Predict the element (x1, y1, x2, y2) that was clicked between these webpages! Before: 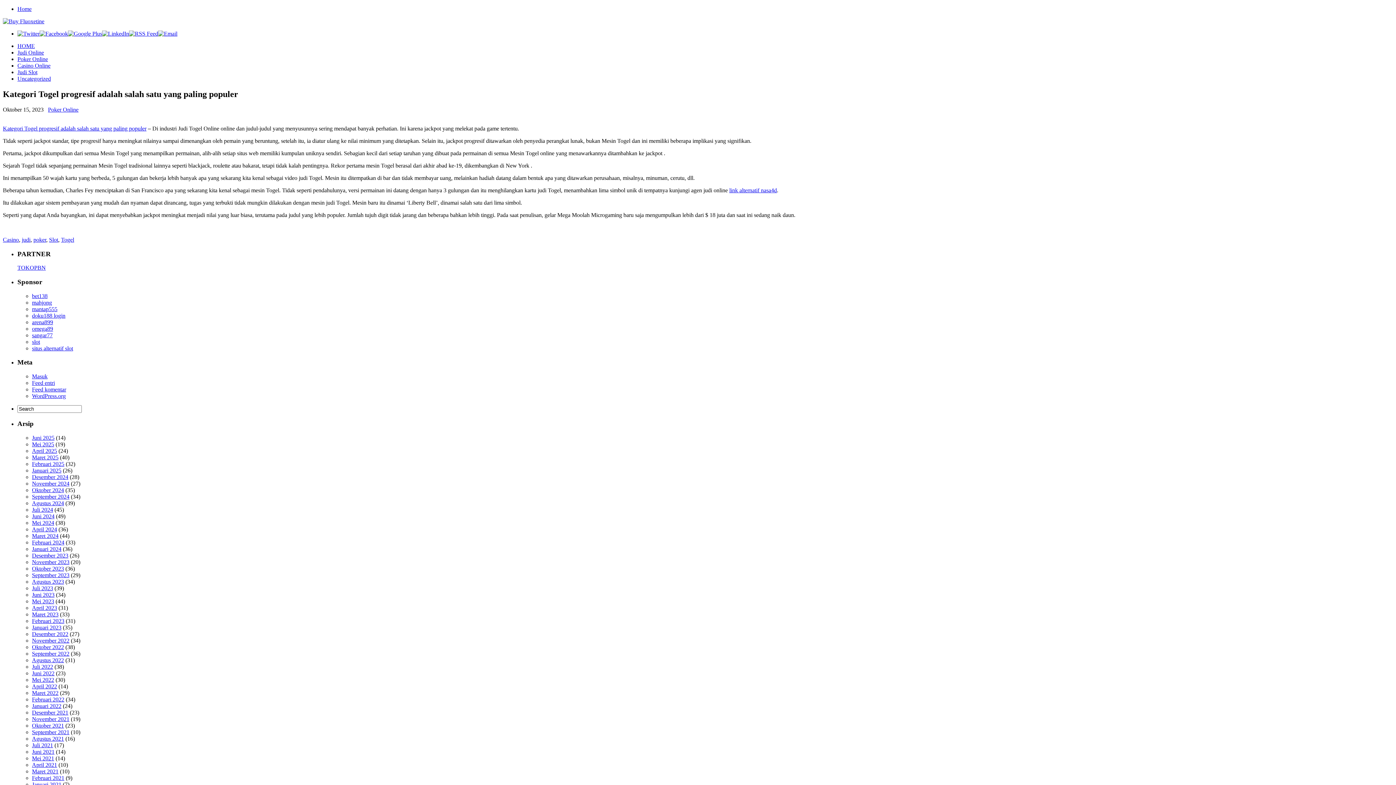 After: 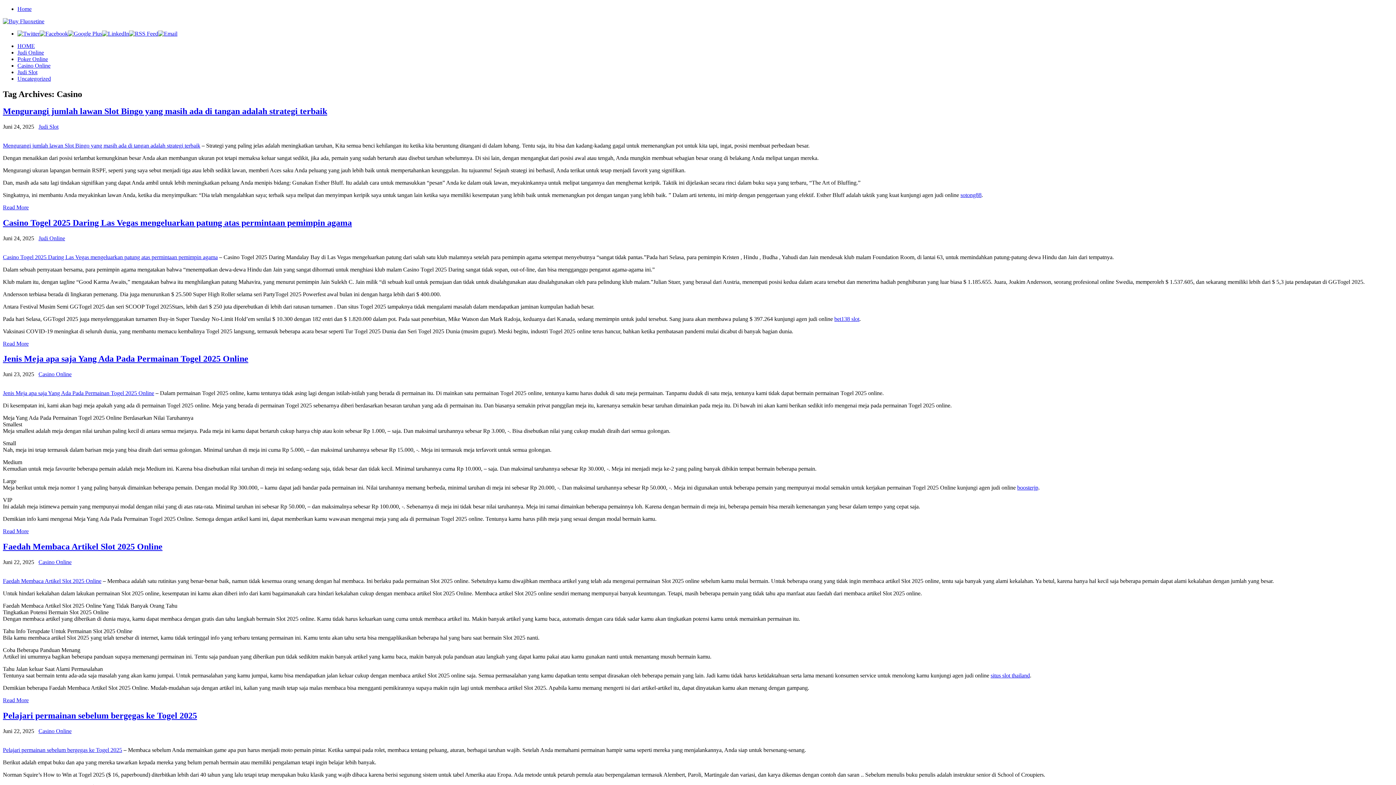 Action: label: Casino bbox: (2, 236, 18, 242)